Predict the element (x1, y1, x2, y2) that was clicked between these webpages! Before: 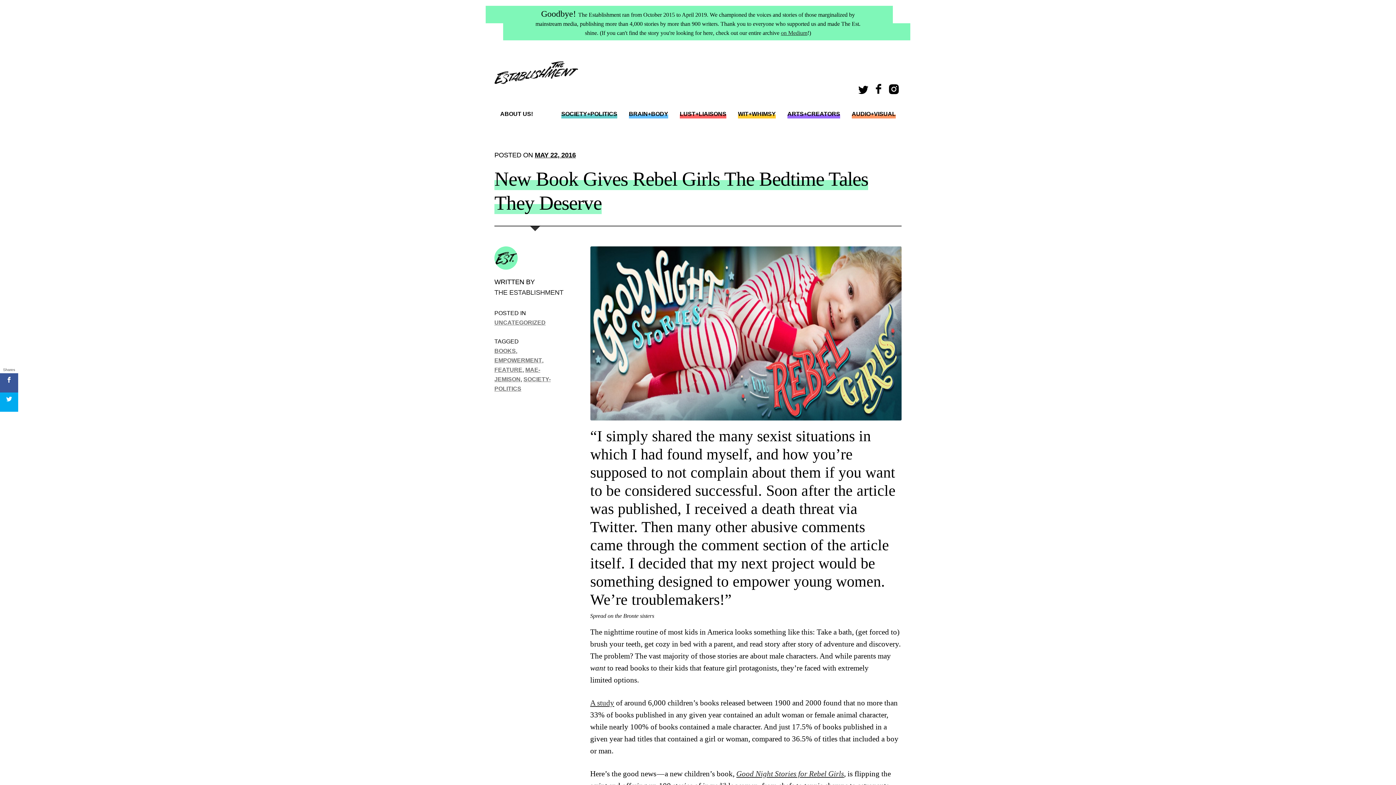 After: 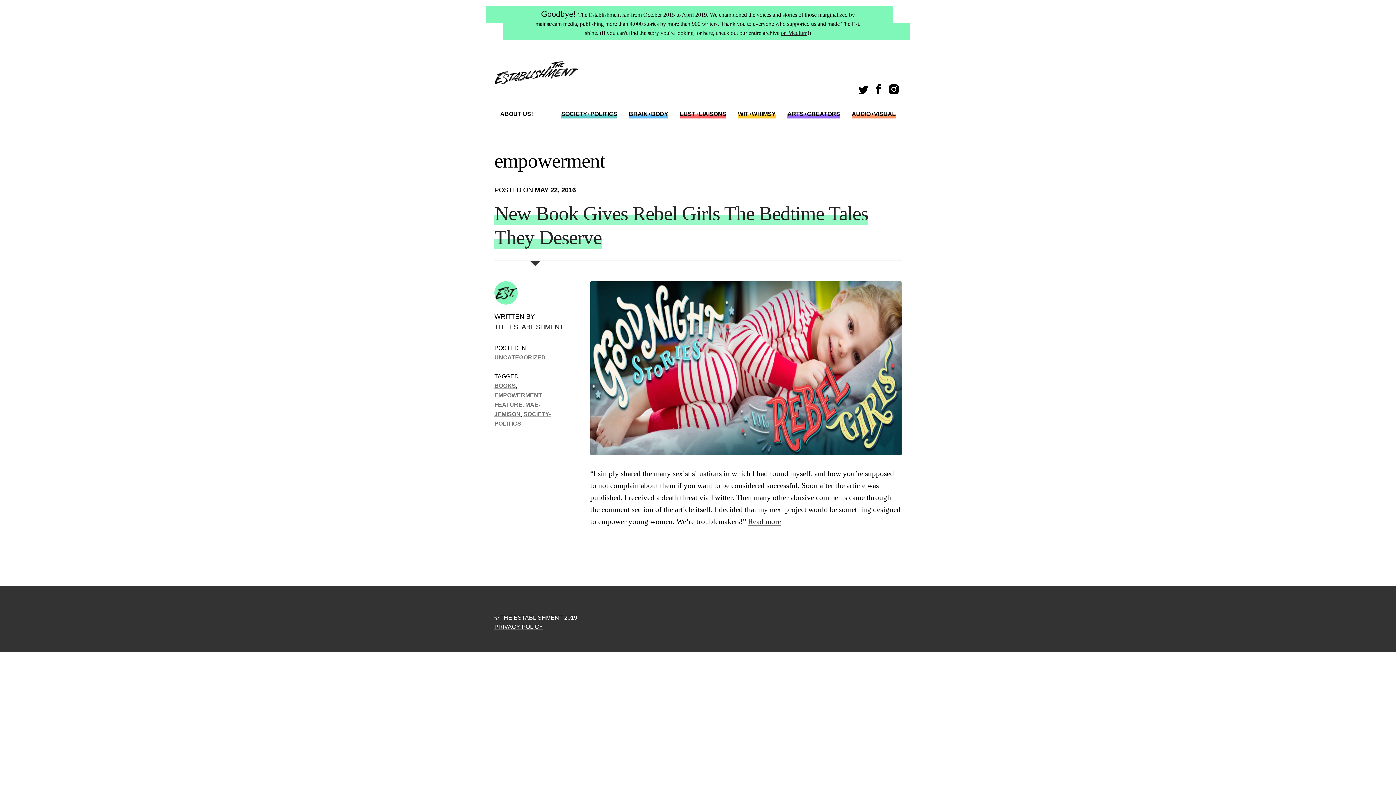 Action: bbox: (494, 357, 542, 363) label: EMPOWERMENT